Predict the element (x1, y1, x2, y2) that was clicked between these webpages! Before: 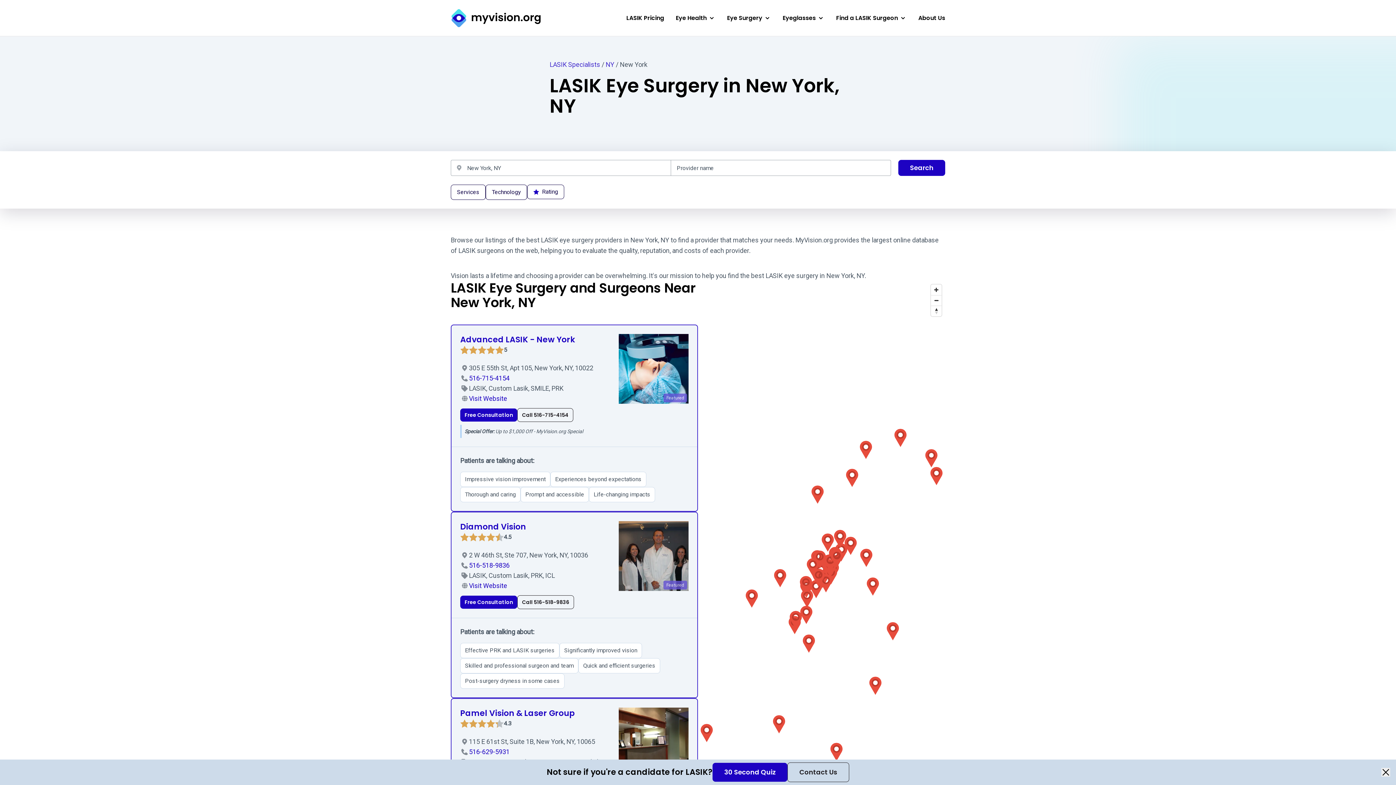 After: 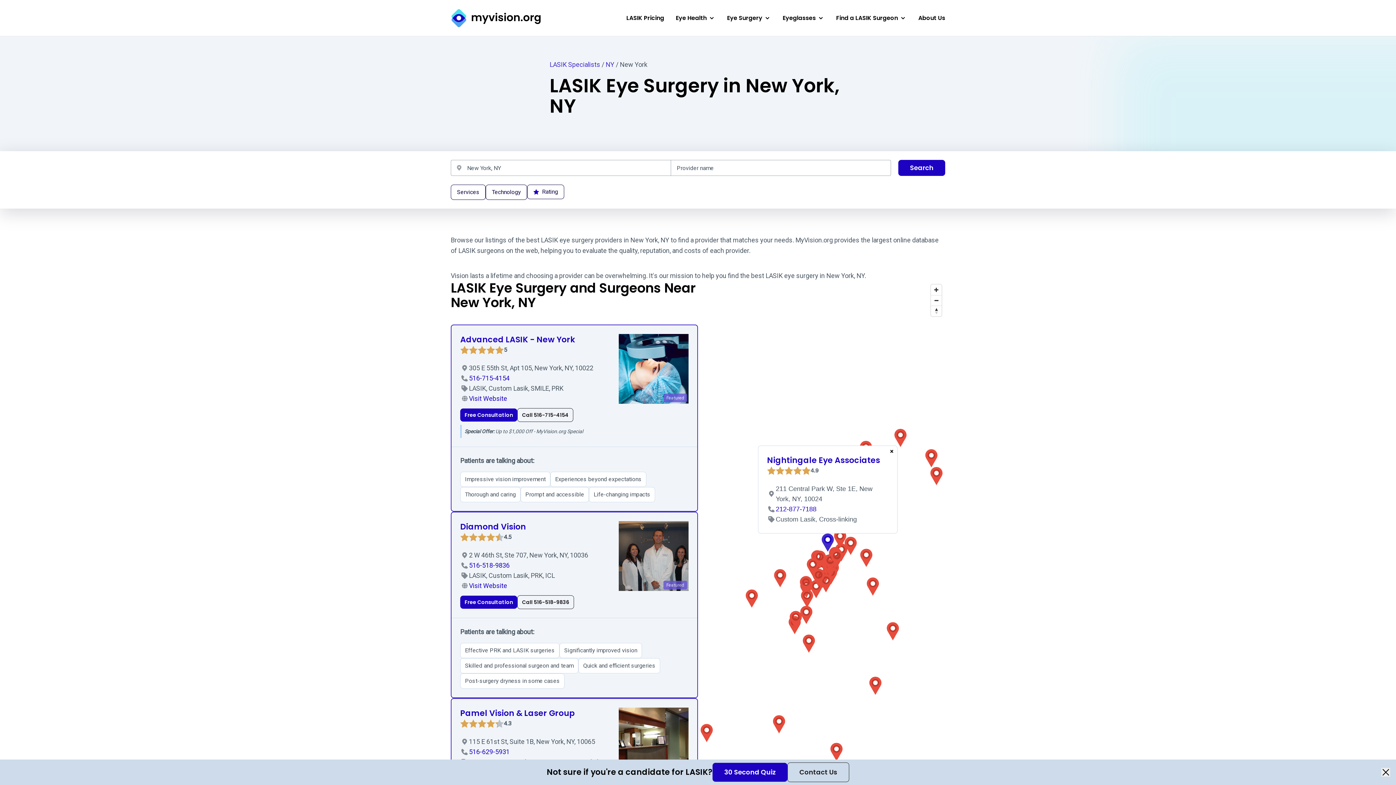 Action: bbox: (818, 533, 837, 552) label: Map marker